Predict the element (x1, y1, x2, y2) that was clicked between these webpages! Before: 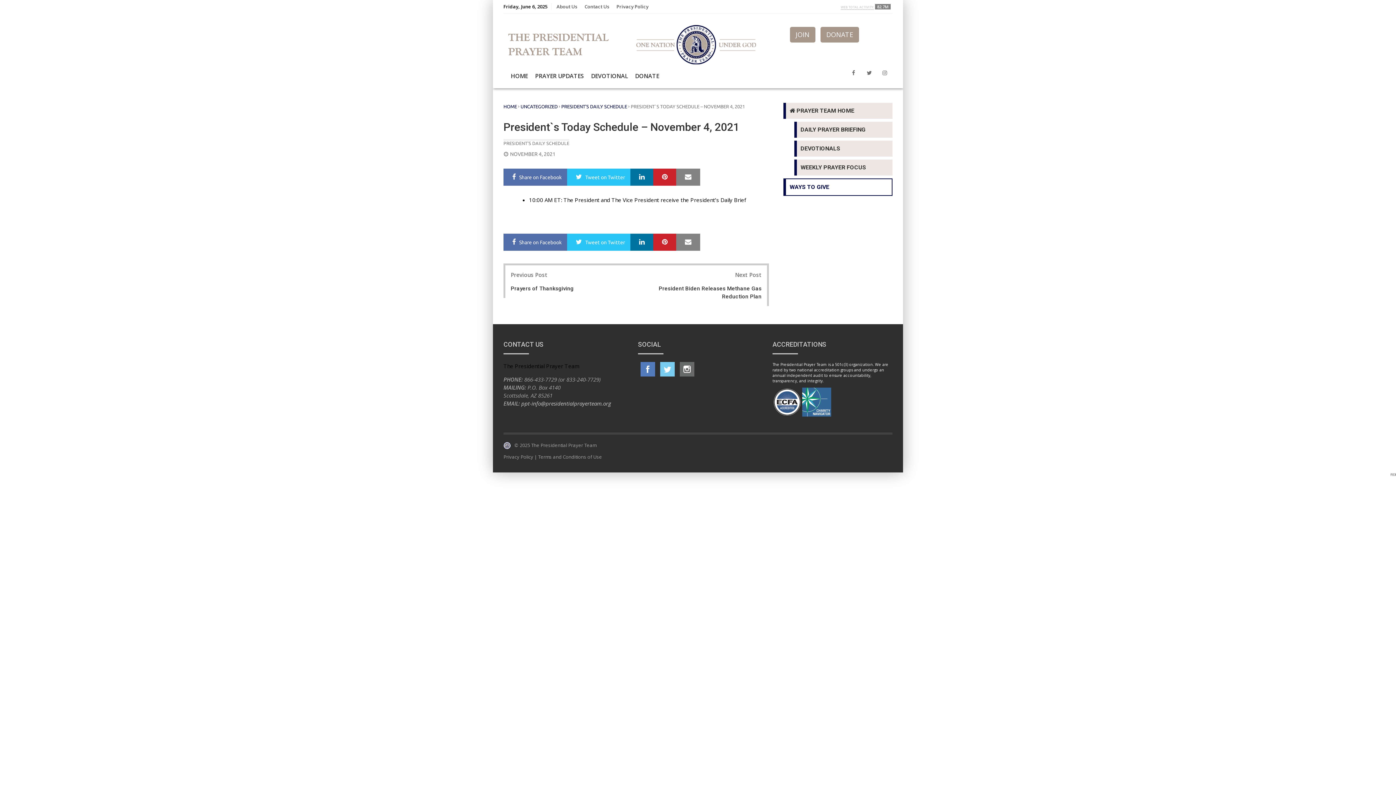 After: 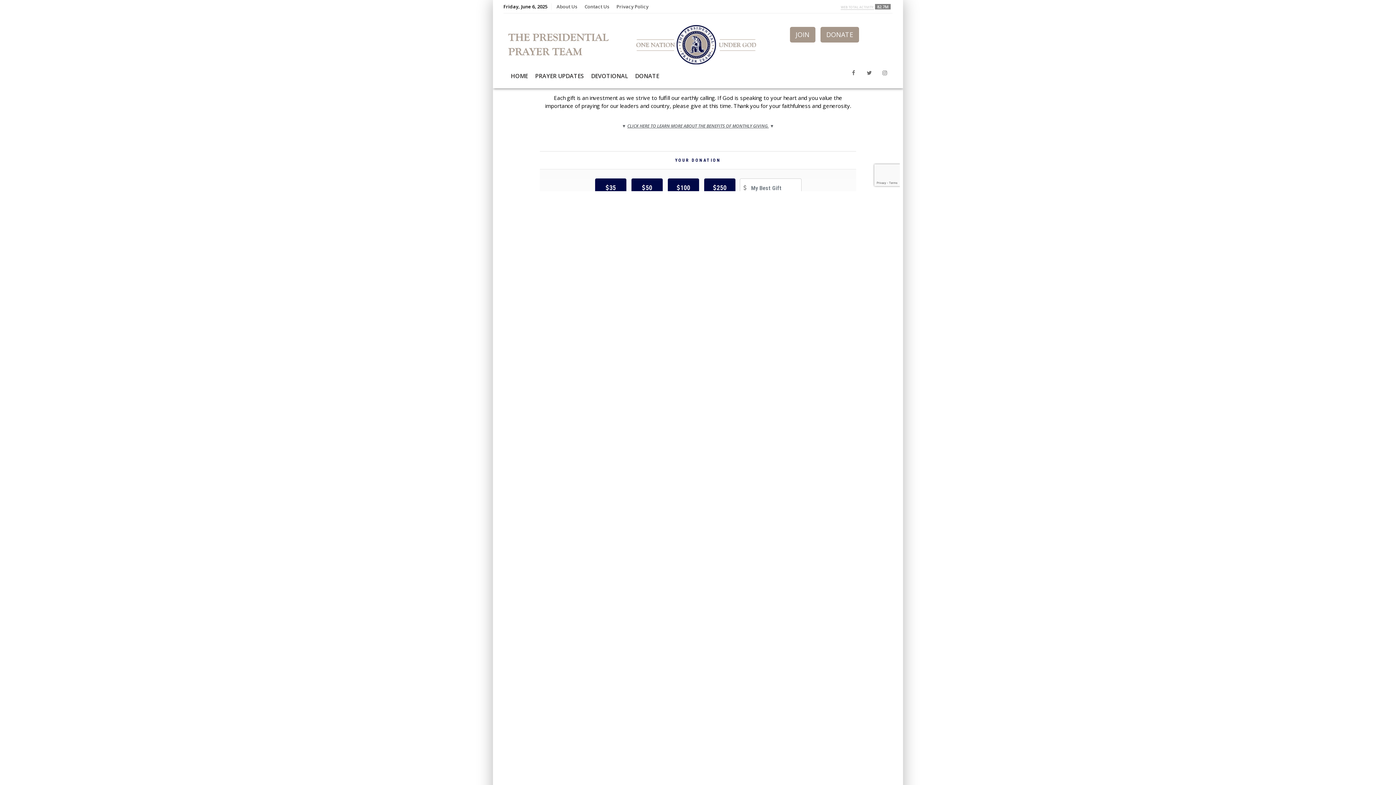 Action: bbox: (820, 26, 859, 42) label: DONATE